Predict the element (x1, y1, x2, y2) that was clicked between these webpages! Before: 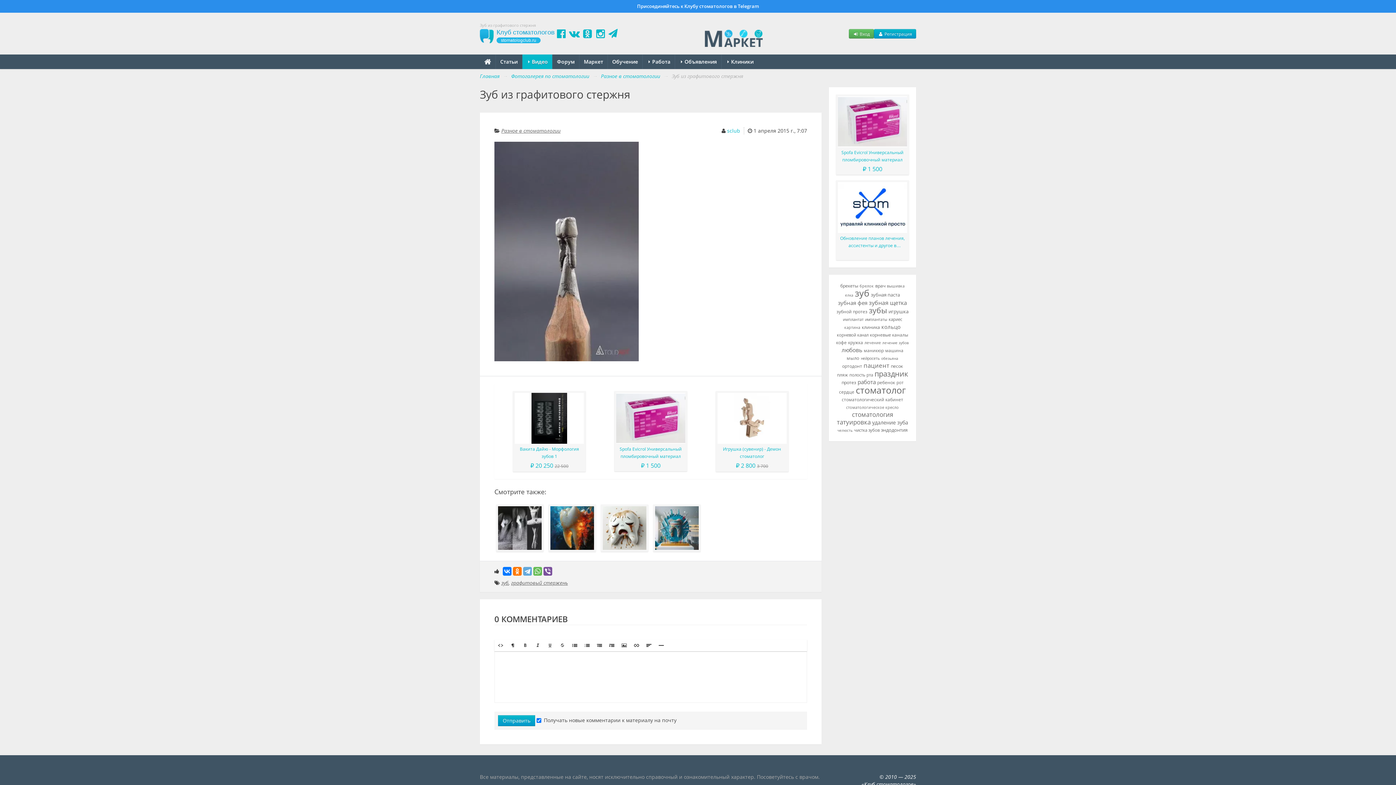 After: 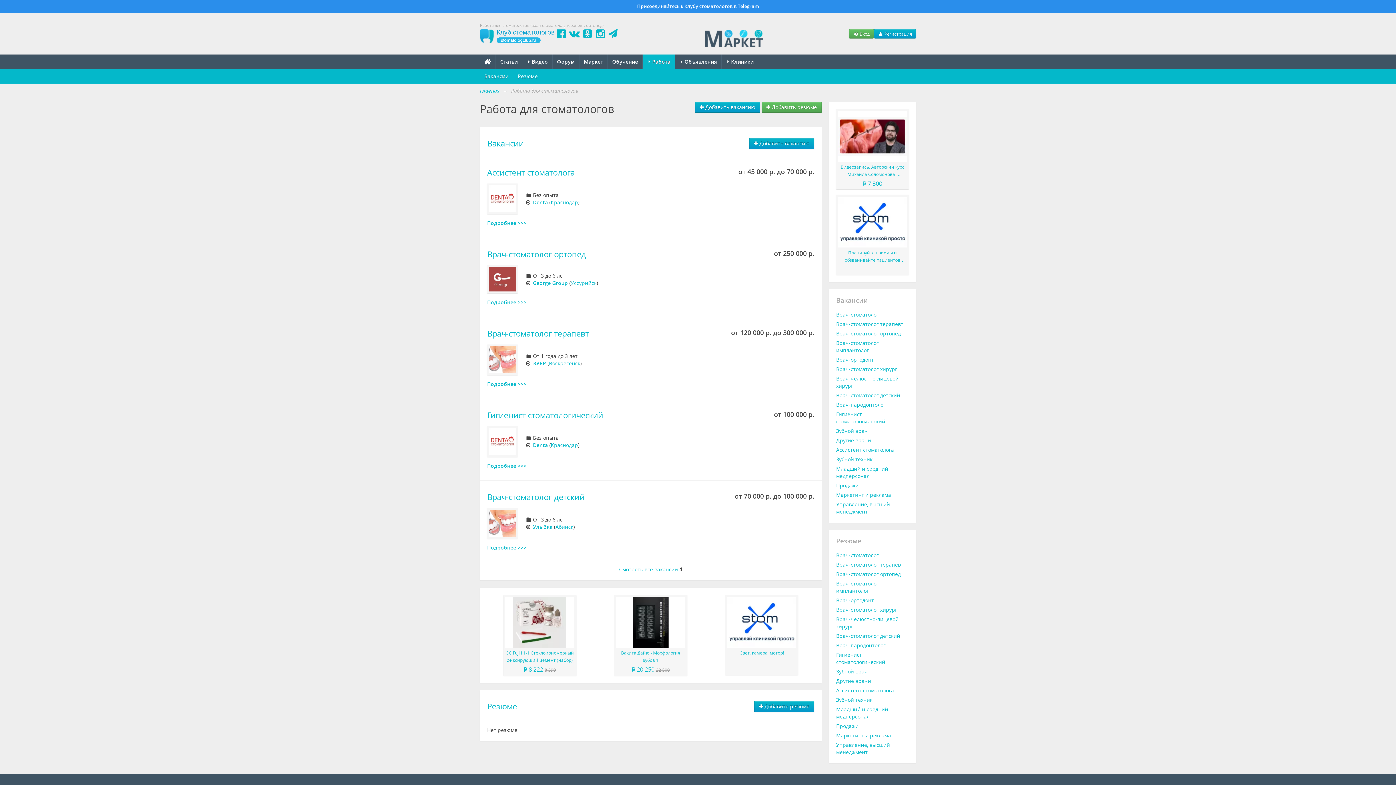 Action: label:  Работа bbox: (642, 54, 674, 69)